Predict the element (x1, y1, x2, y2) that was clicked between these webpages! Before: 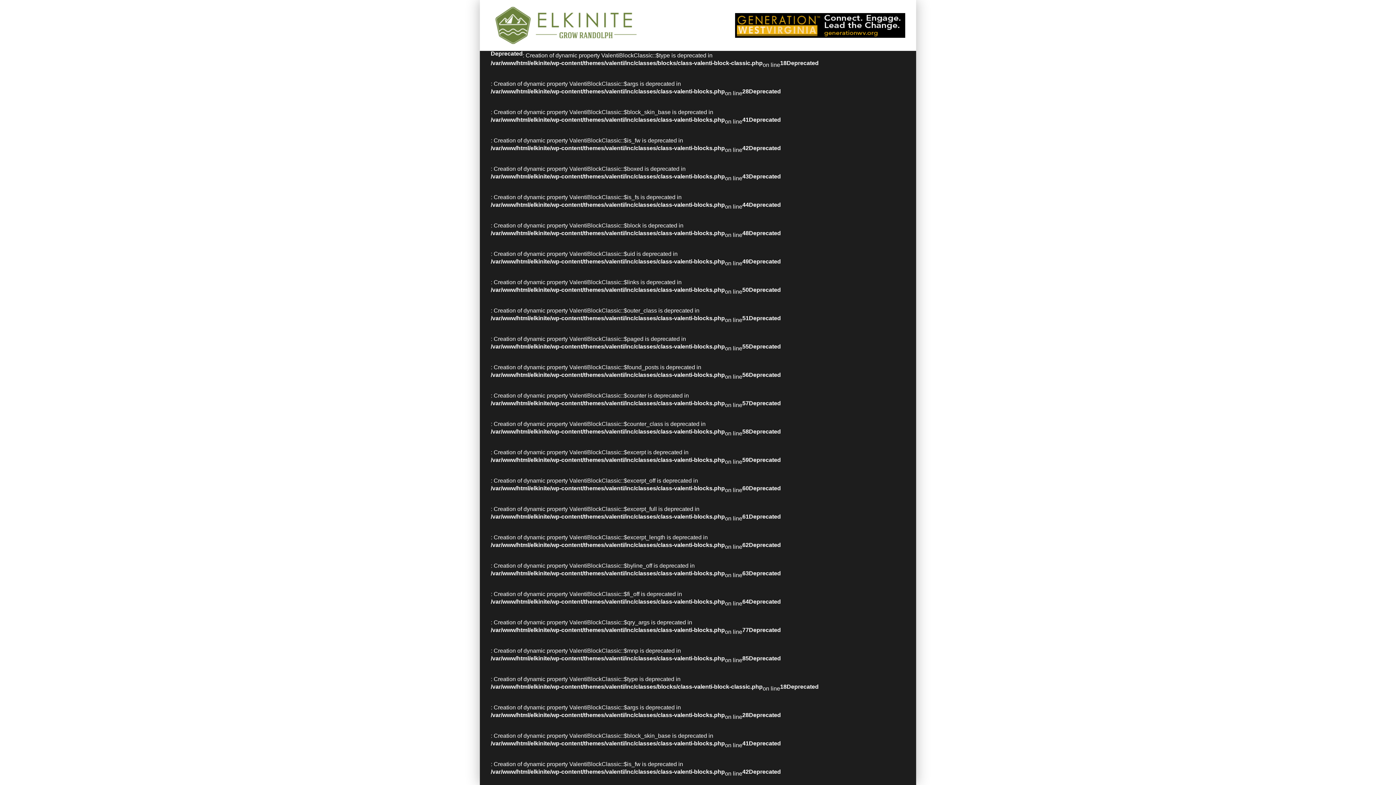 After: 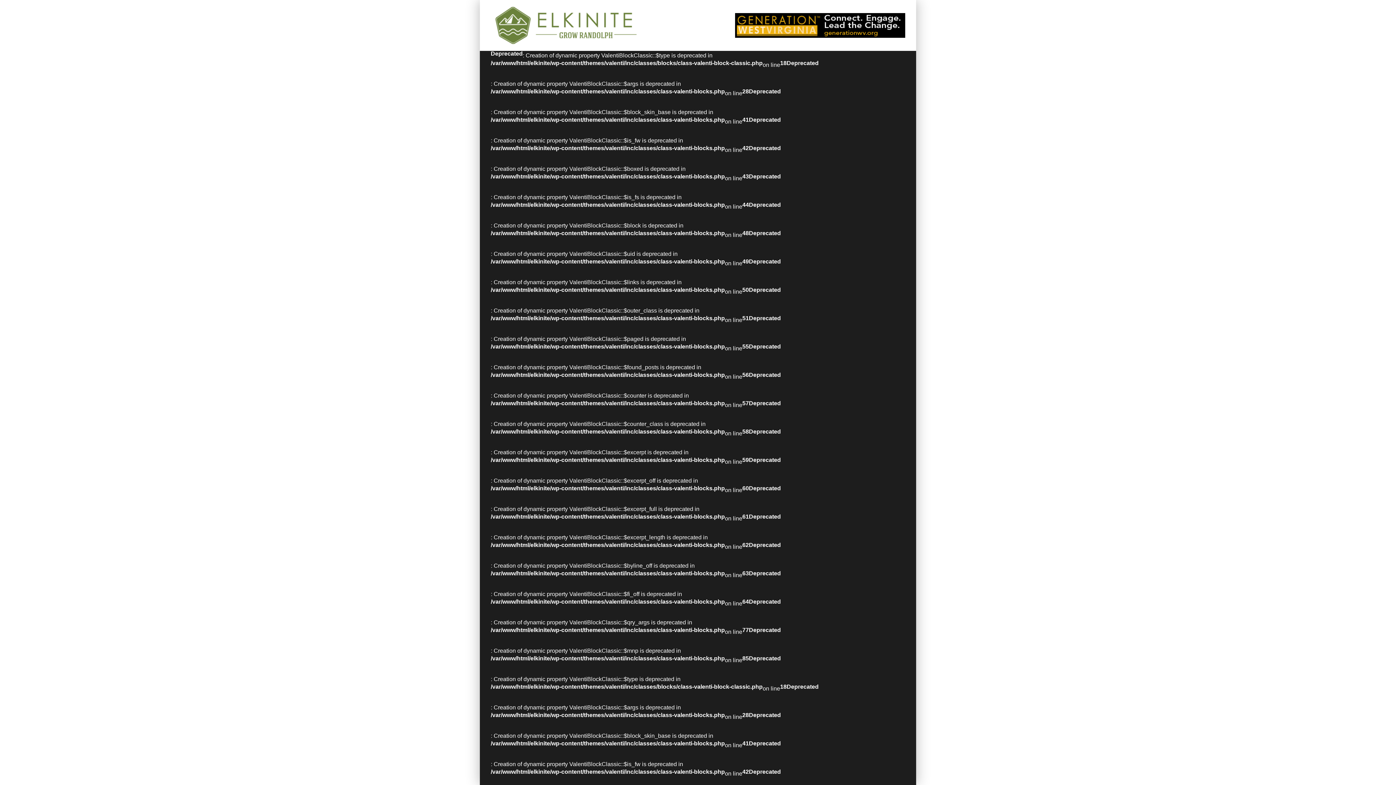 Action: bbox: (490, 3, 646, 47)